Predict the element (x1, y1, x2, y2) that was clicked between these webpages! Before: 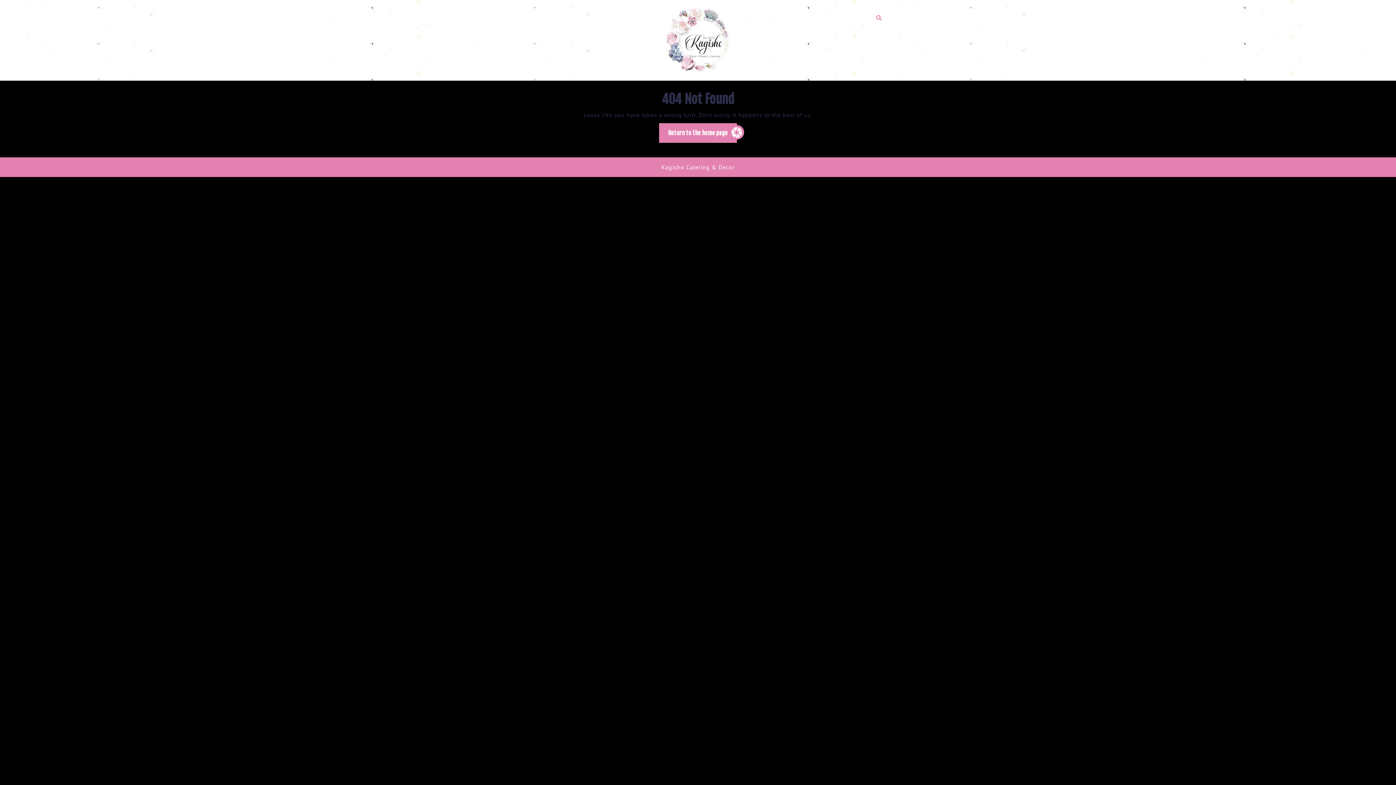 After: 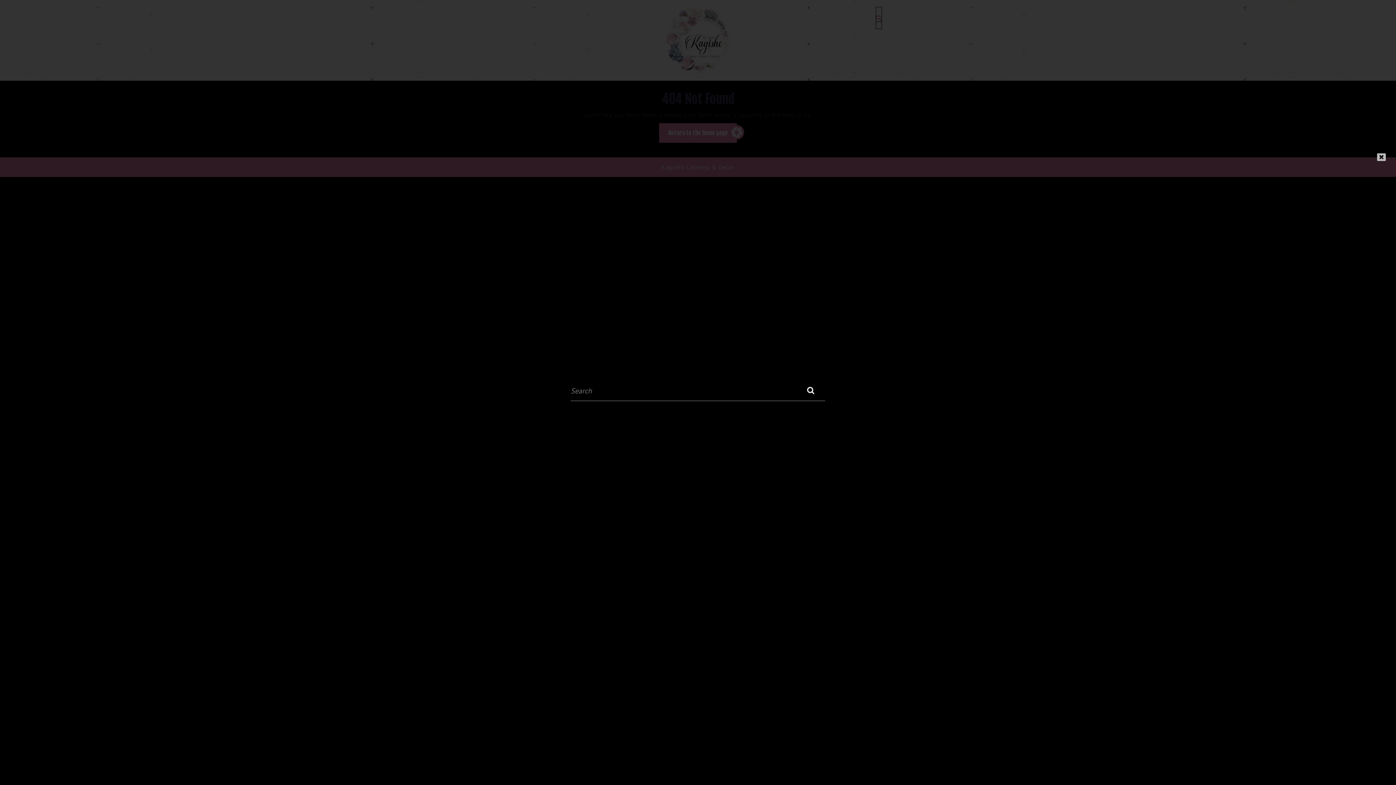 Action: bbox: (876, 14, 881, 21)